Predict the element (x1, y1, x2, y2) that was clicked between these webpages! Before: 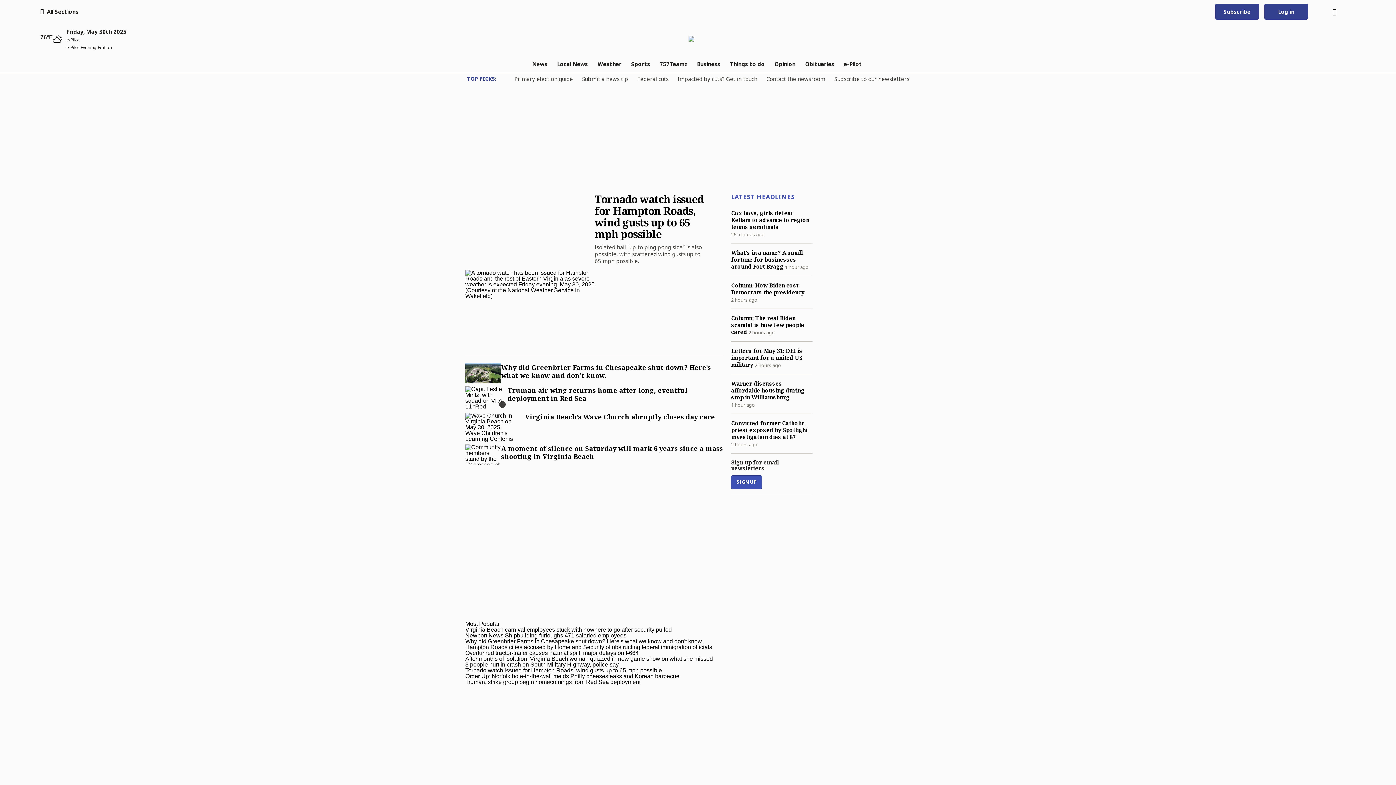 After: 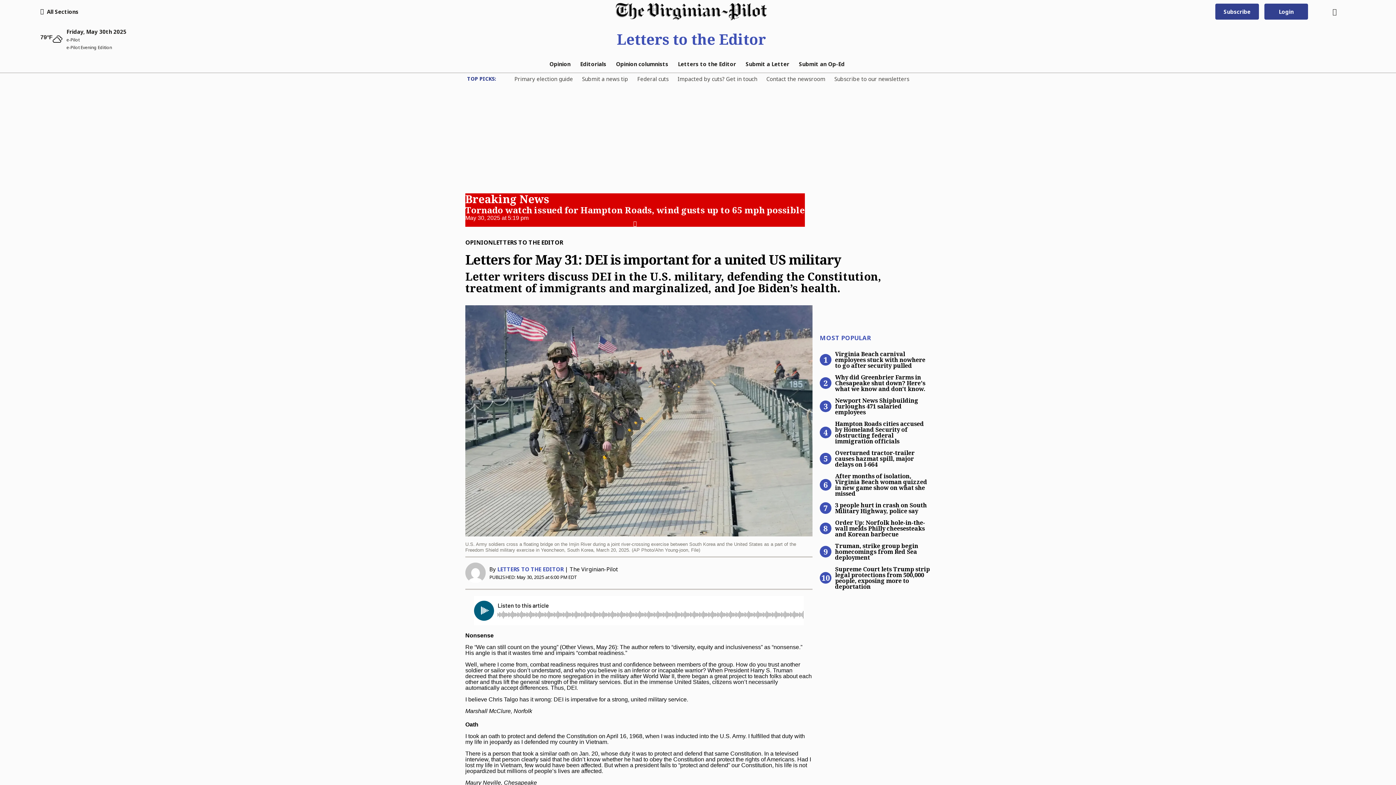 Action: bbox: (731, 347, 802, 368) label: Letters for May 31: DEI is important for a united US military 